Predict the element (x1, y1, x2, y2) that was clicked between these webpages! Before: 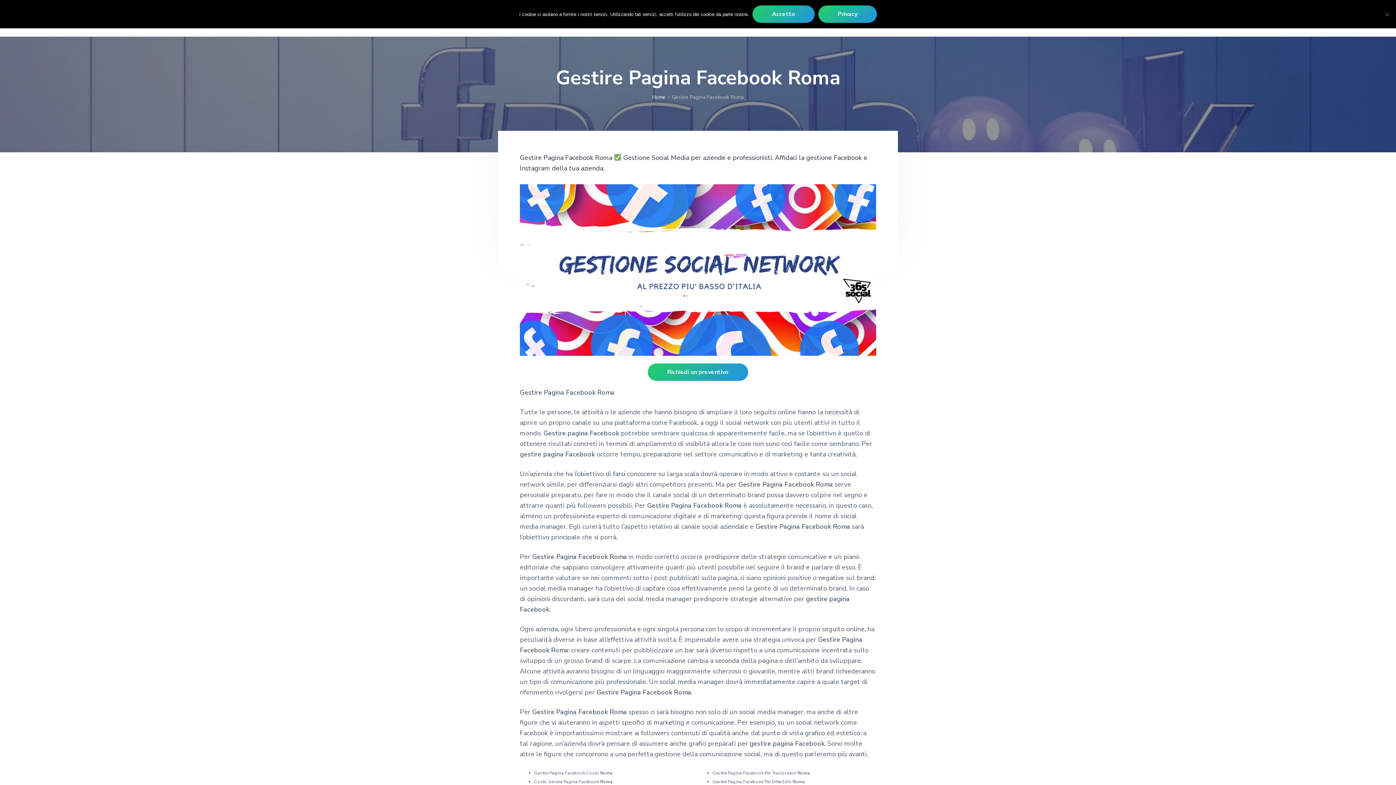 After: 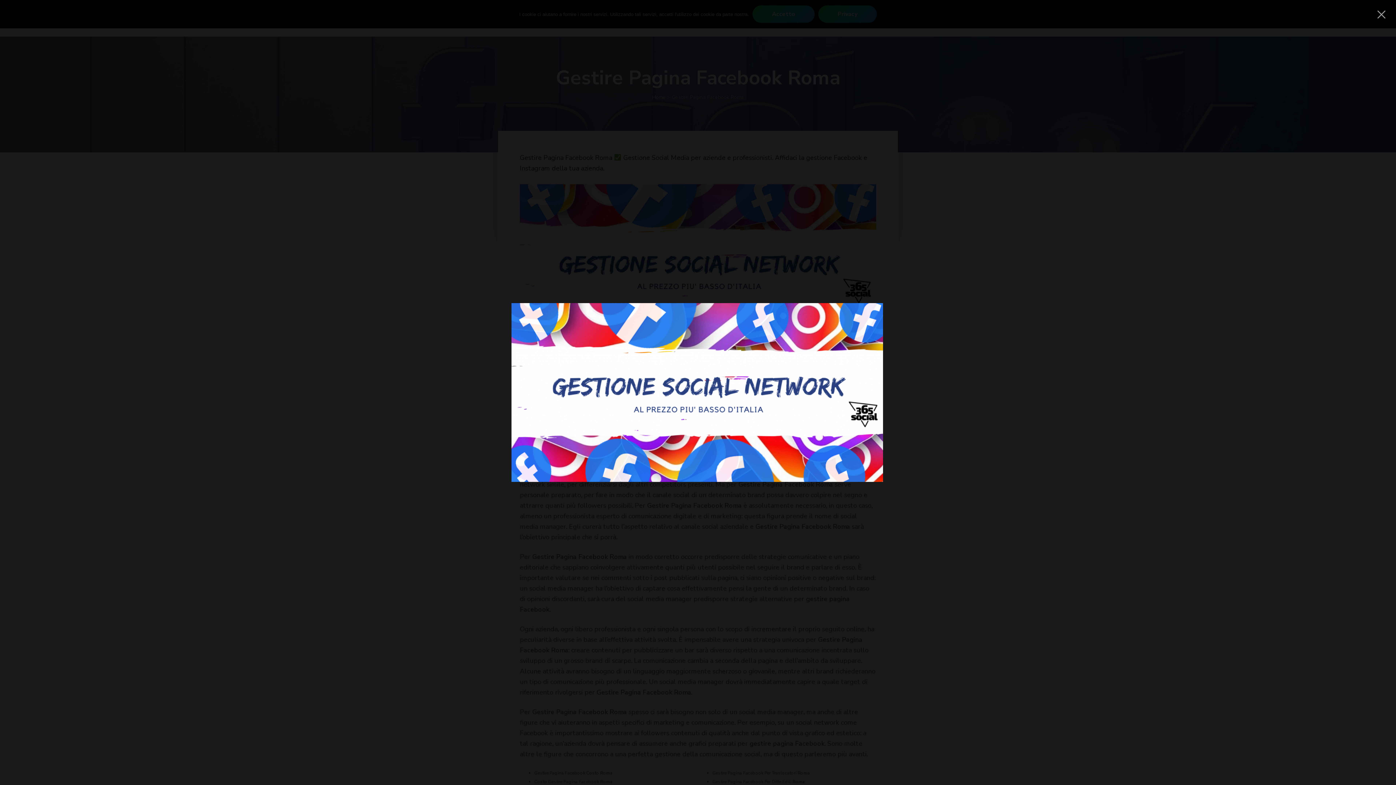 Action: bbox: (520, 184, 876, 355)